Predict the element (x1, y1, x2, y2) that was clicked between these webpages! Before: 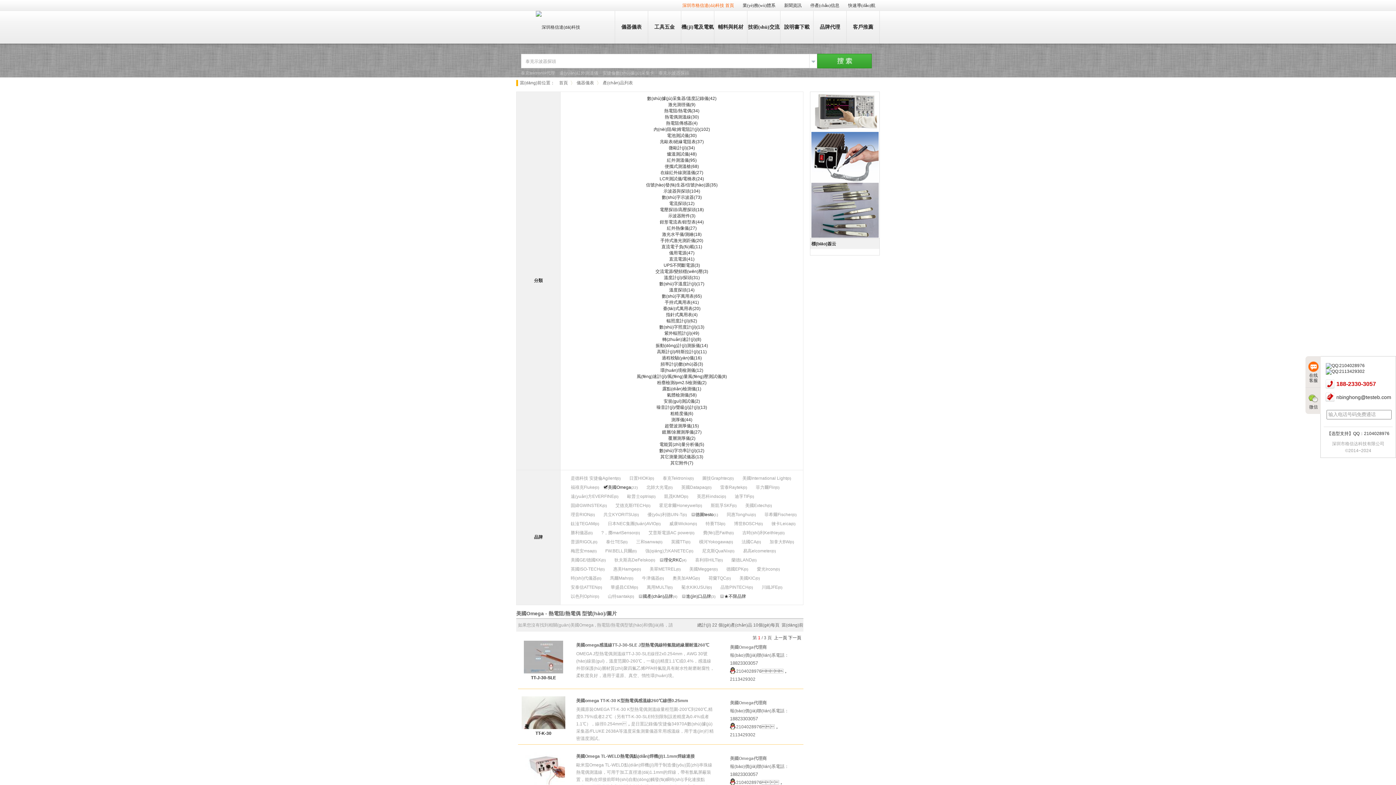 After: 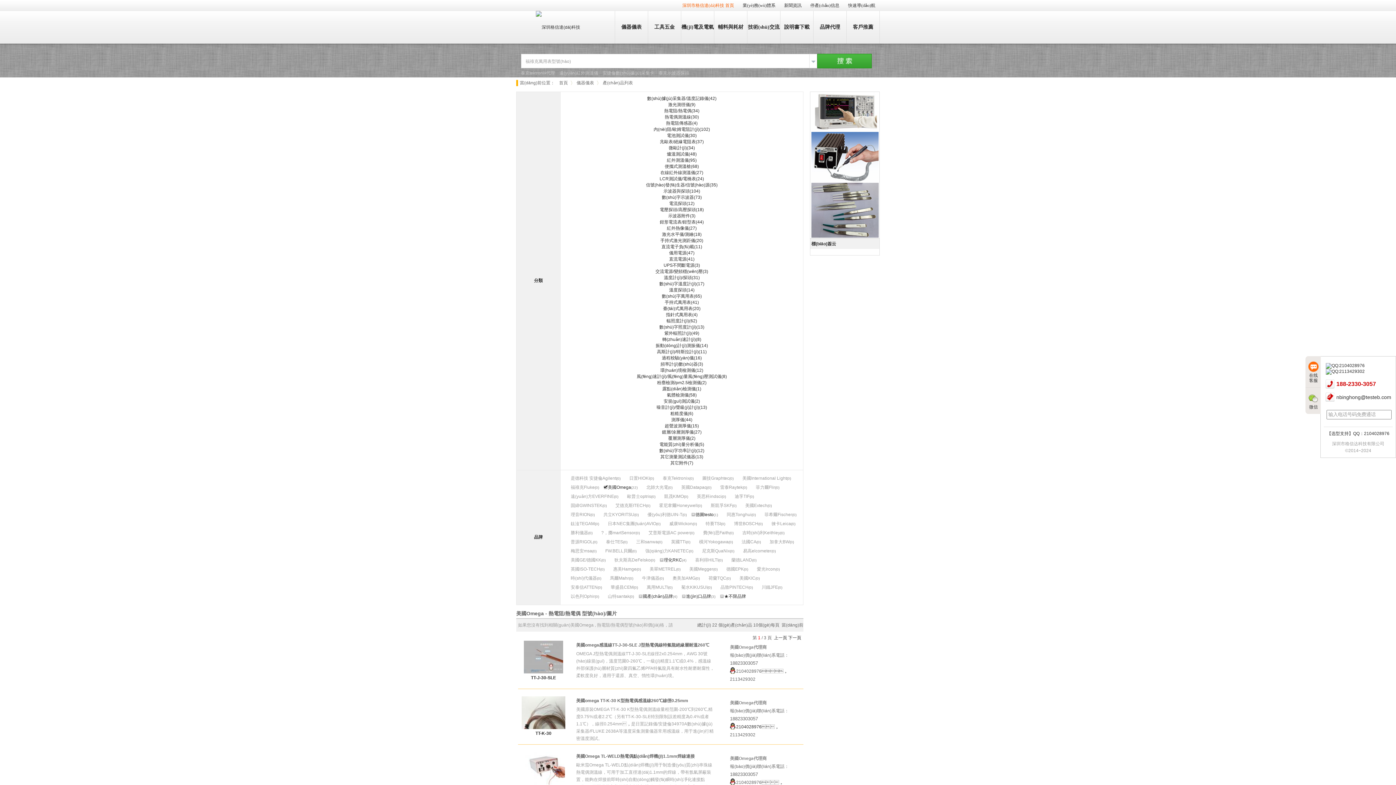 Action: bbox: (730, 724, 761, 729) label: 2104028976